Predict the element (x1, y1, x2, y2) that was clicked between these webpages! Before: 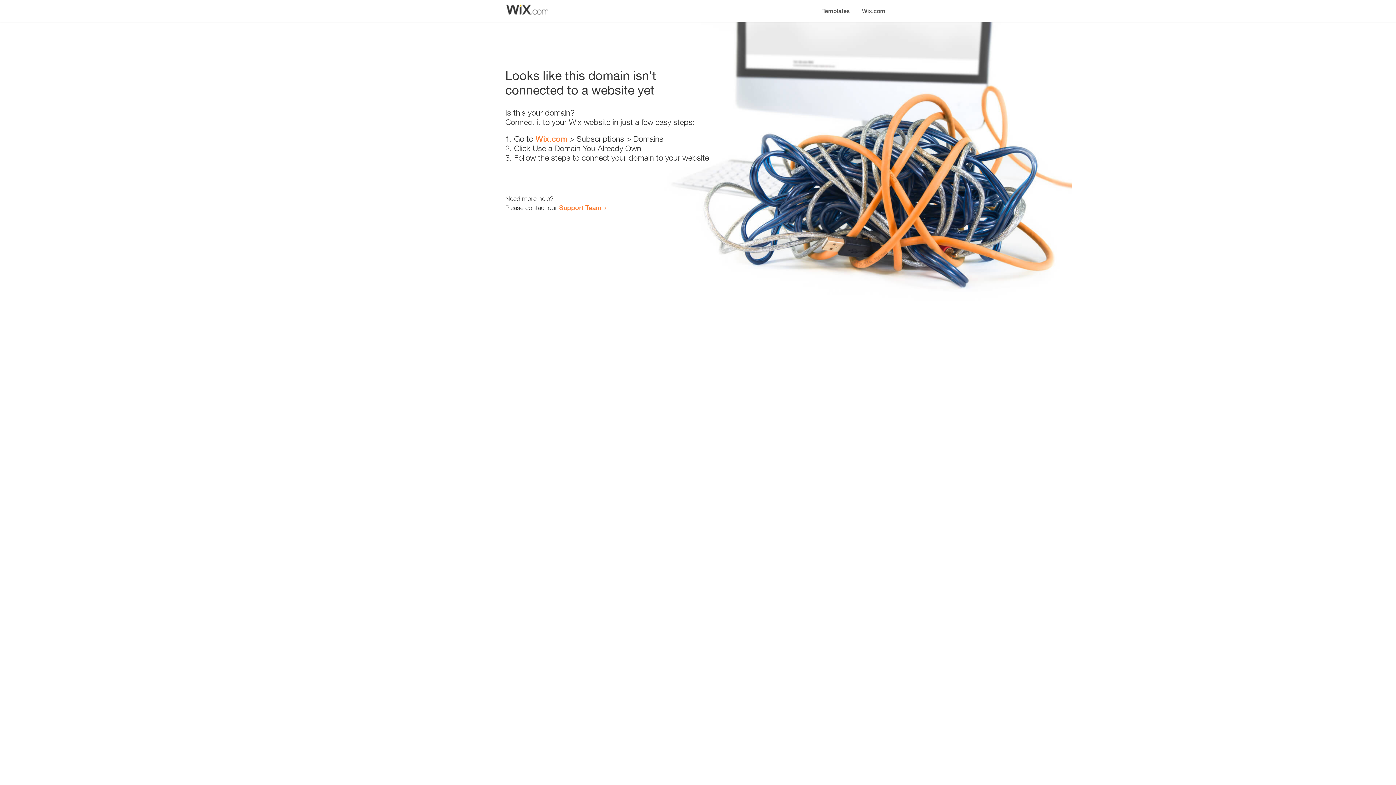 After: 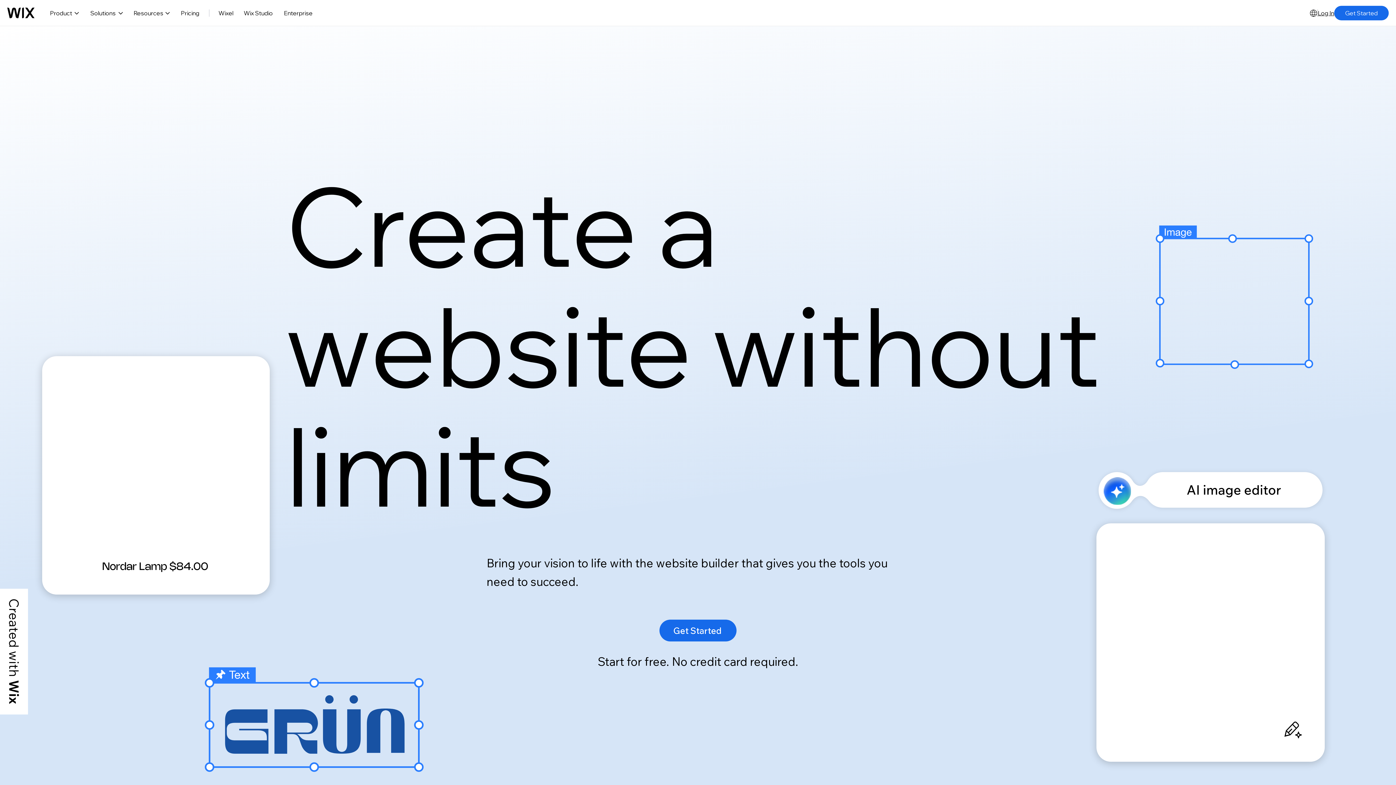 Action: bbox: (535, 134, 567, 143) label: Wix.com